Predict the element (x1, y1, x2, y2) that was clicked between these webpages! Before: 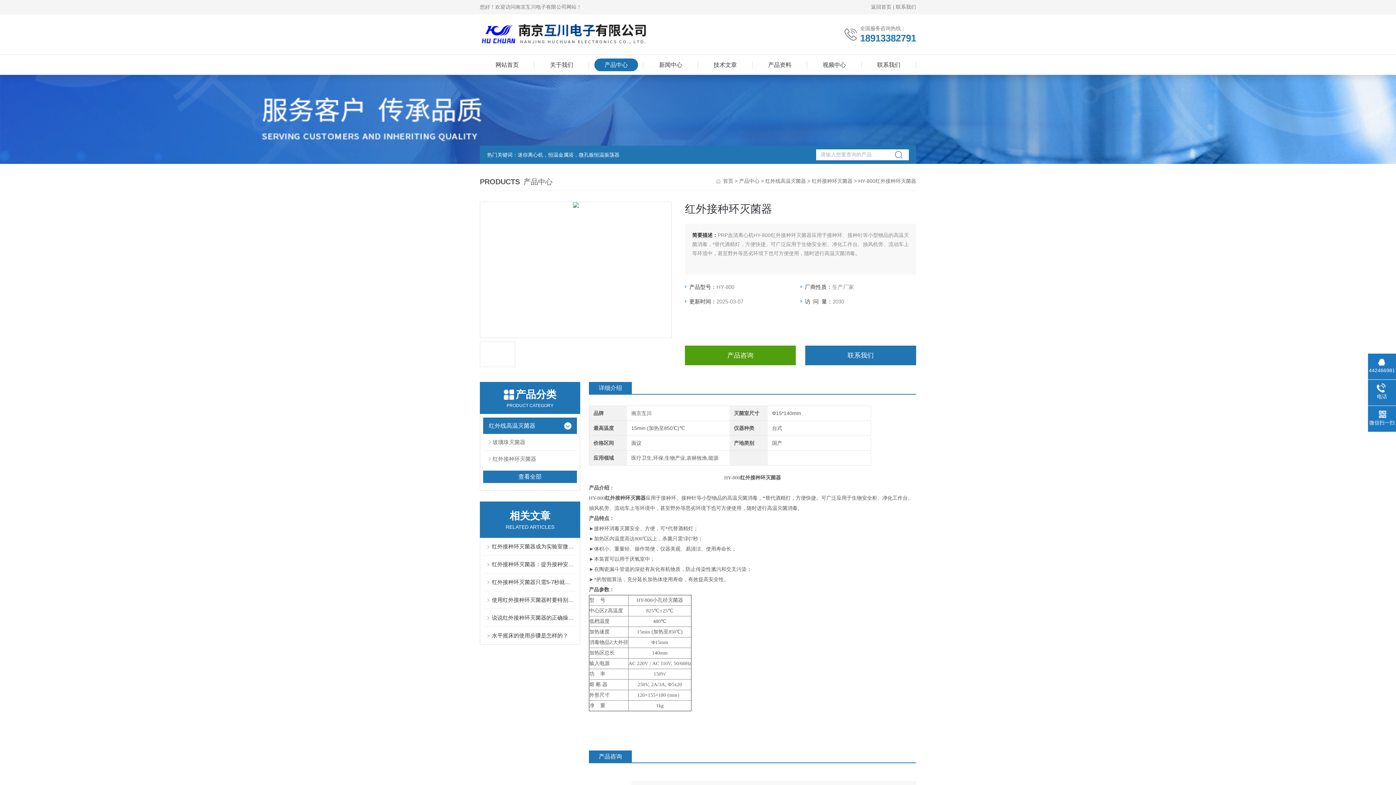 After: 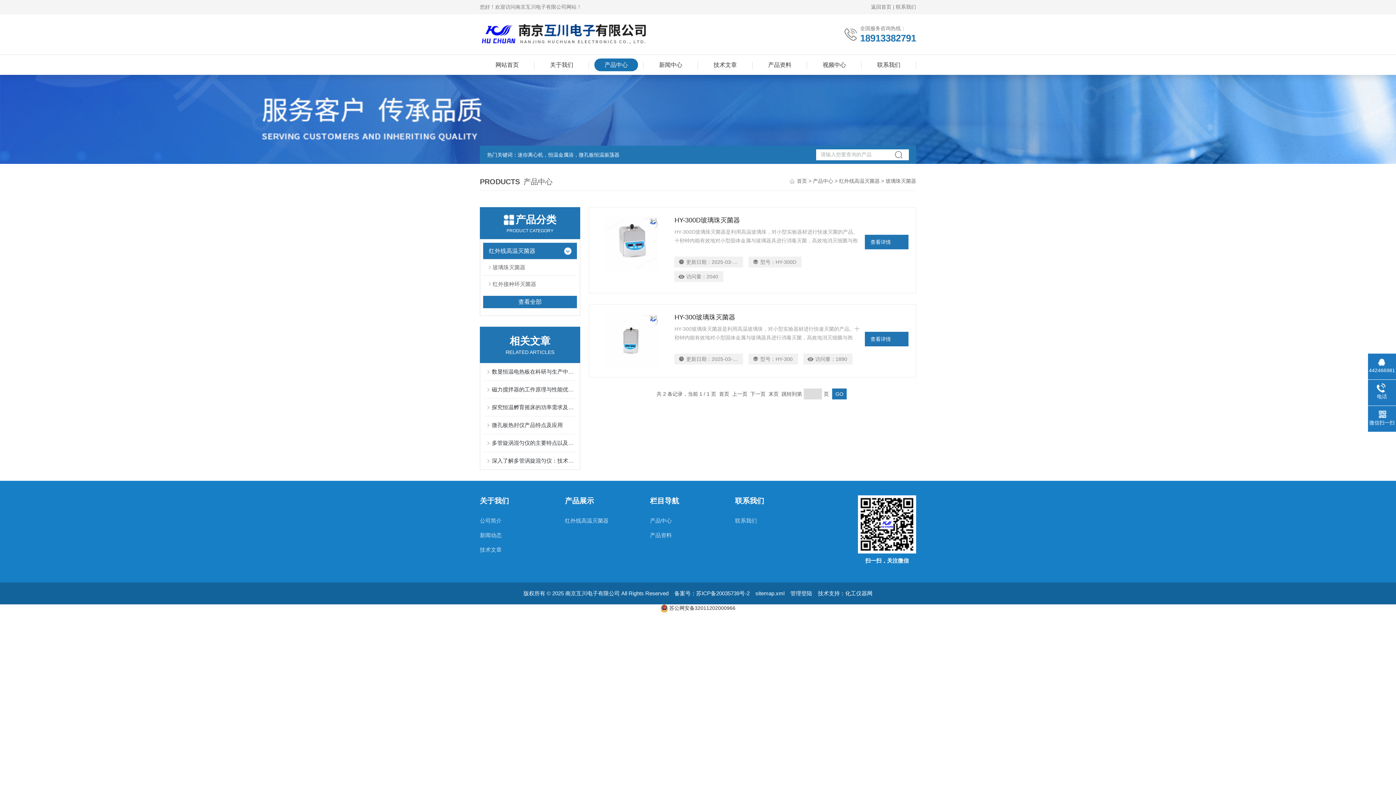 Action: label: 玻璃珠灭菌器 bbox: (483, 434, 576, 450)